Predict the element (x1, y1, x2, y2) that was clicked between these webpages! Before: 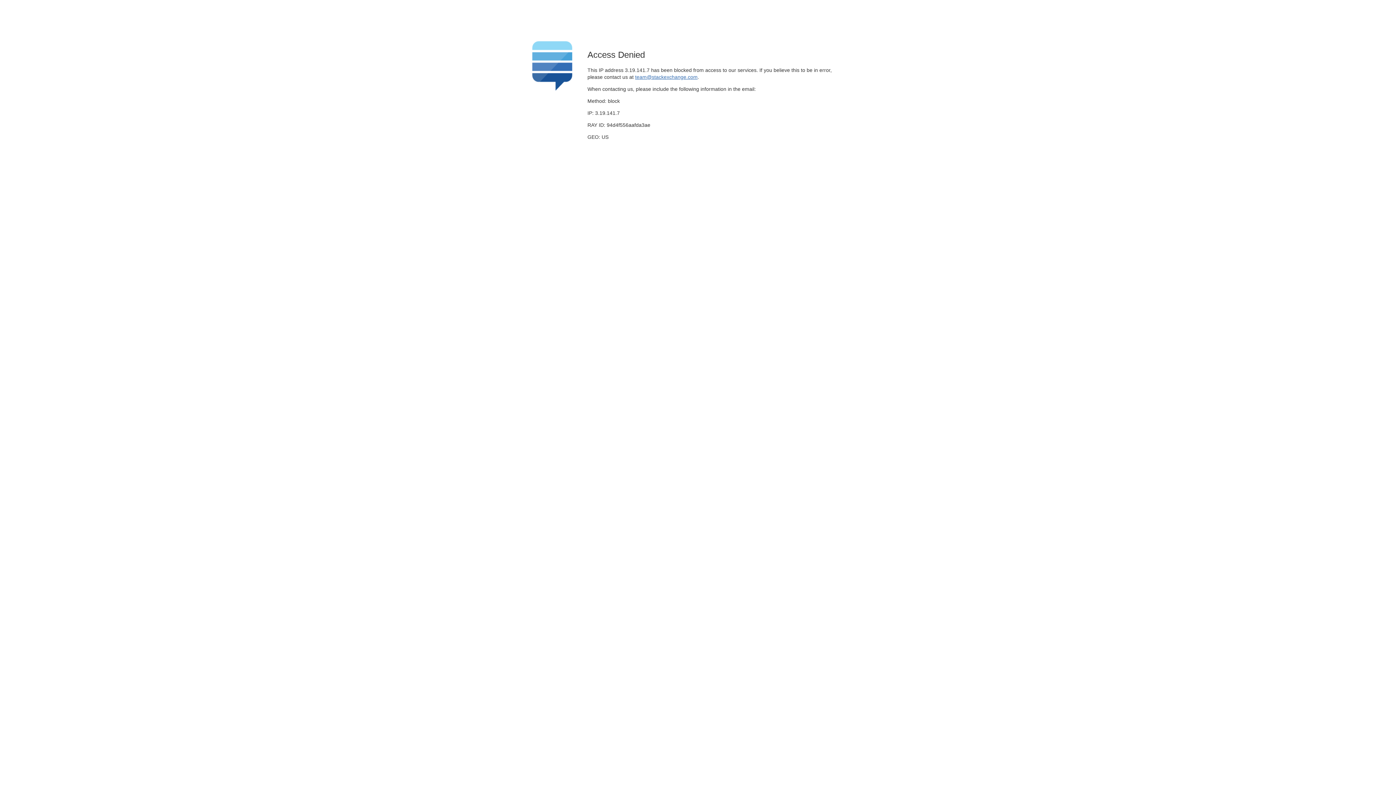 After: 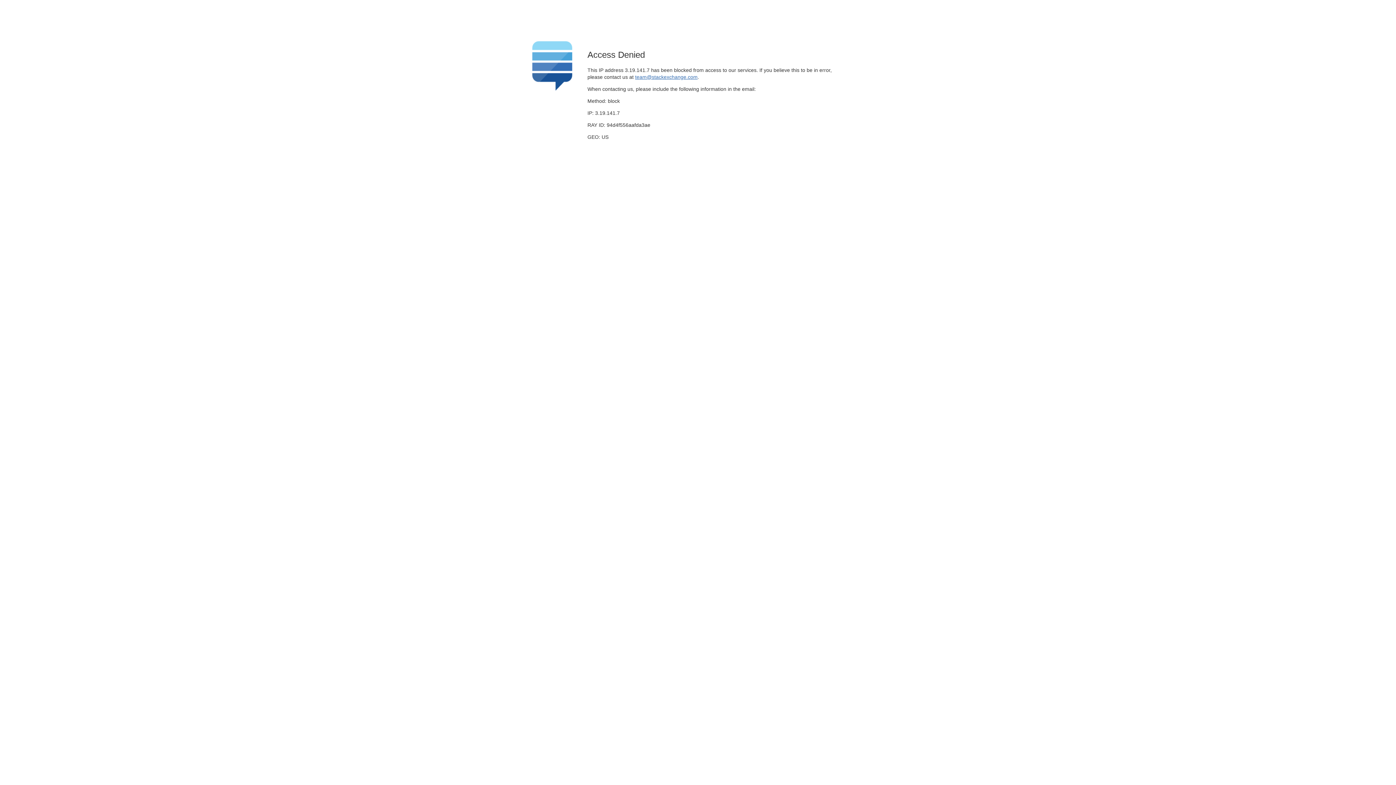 Action: label: team@stackexchange.com bbox: (635, 74, 697, 79)